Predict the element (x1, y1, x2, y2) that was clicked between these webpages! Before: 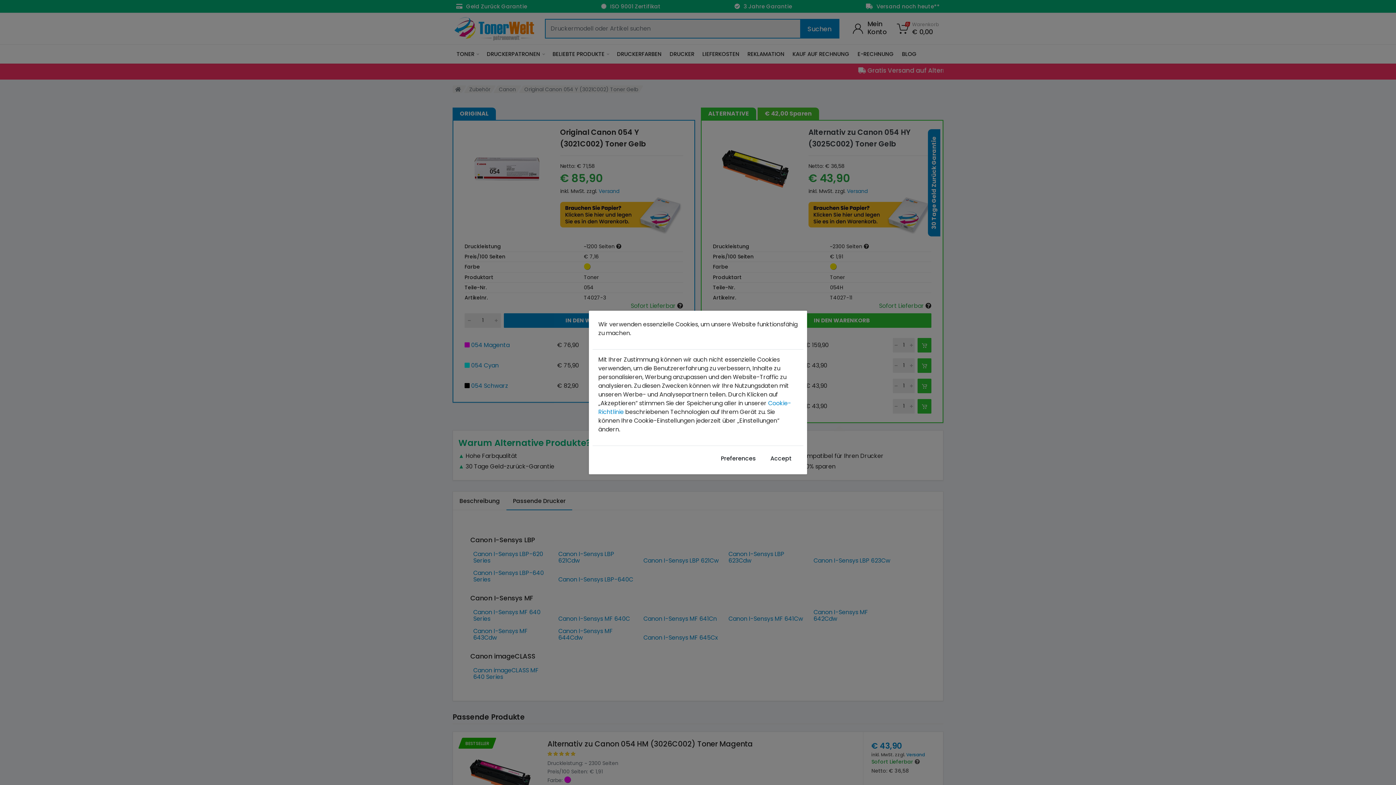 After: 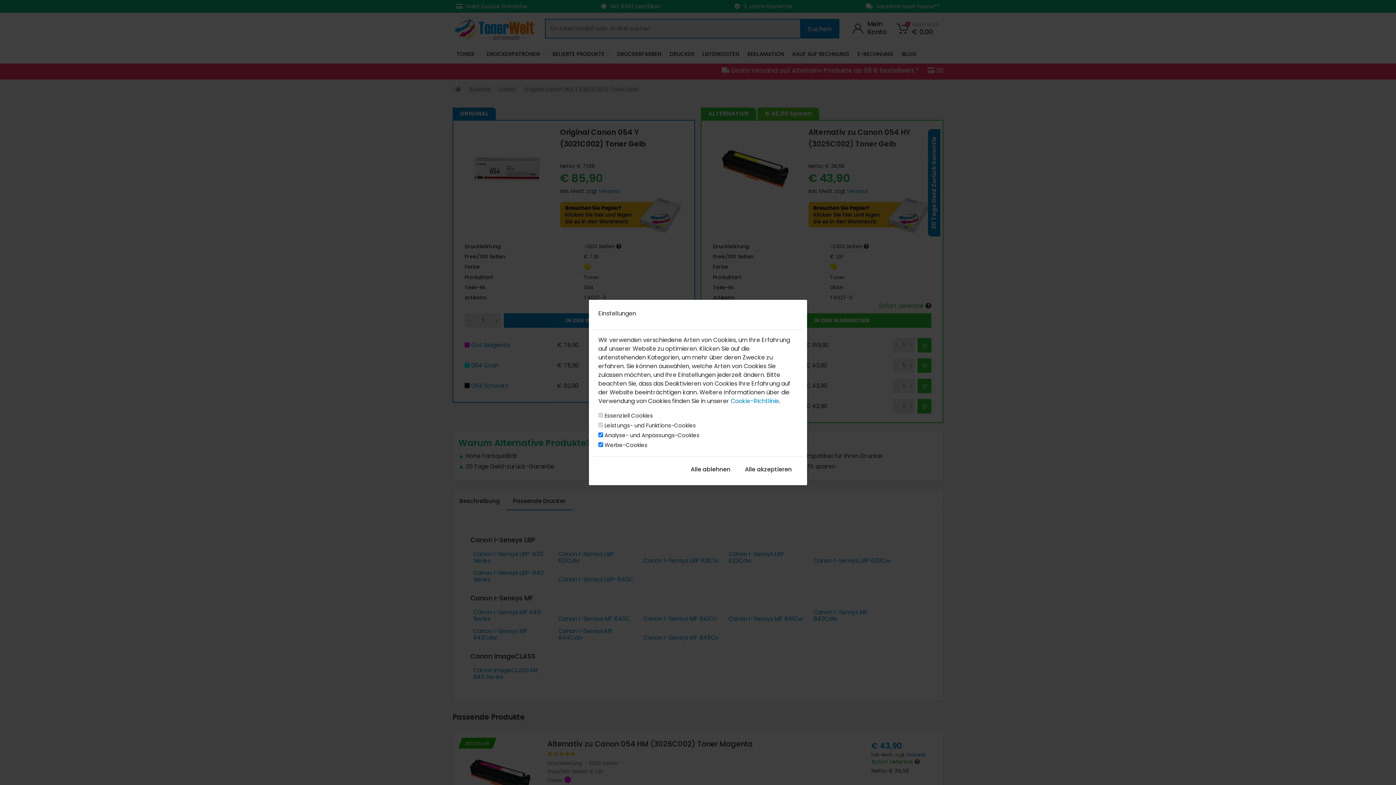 Action: bbox: (715, 452, 761, 465) label: Preferences